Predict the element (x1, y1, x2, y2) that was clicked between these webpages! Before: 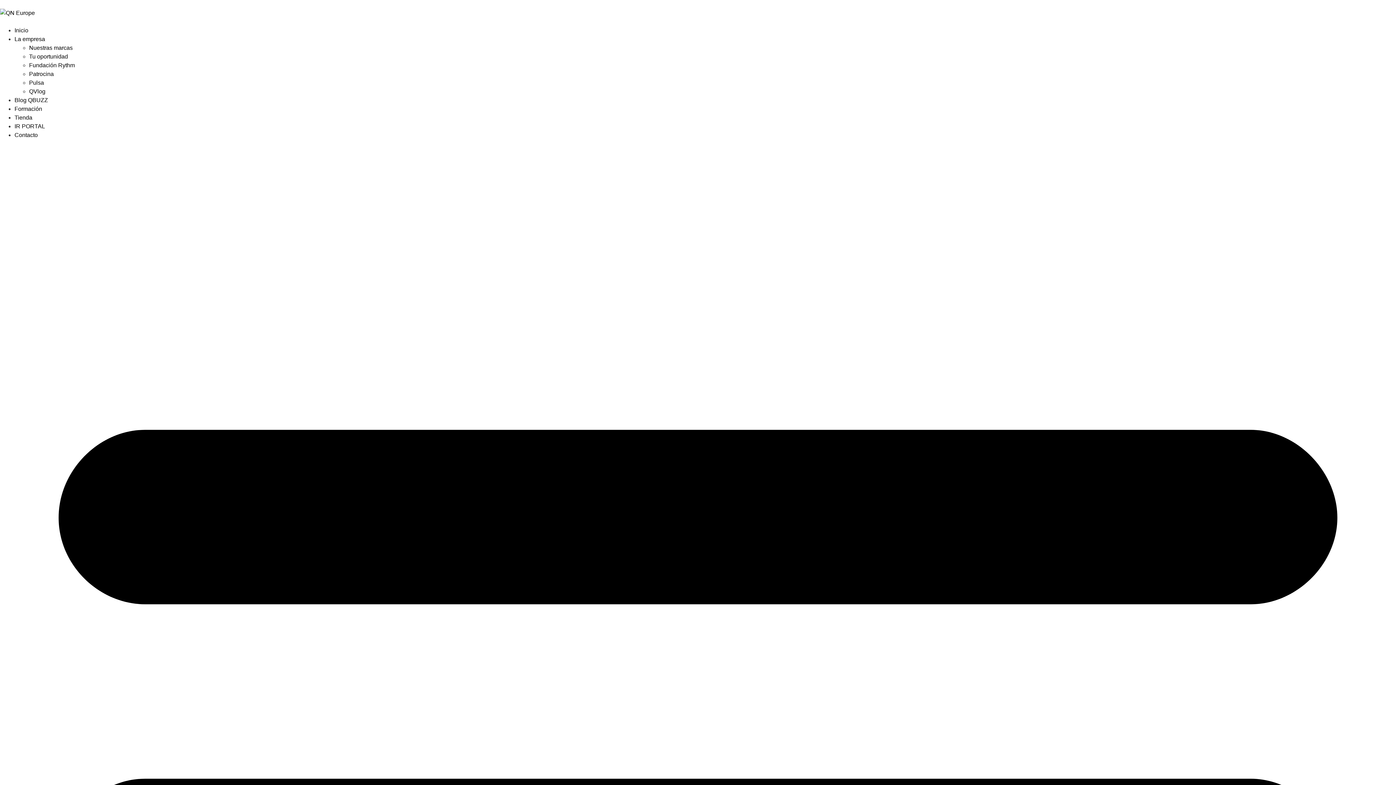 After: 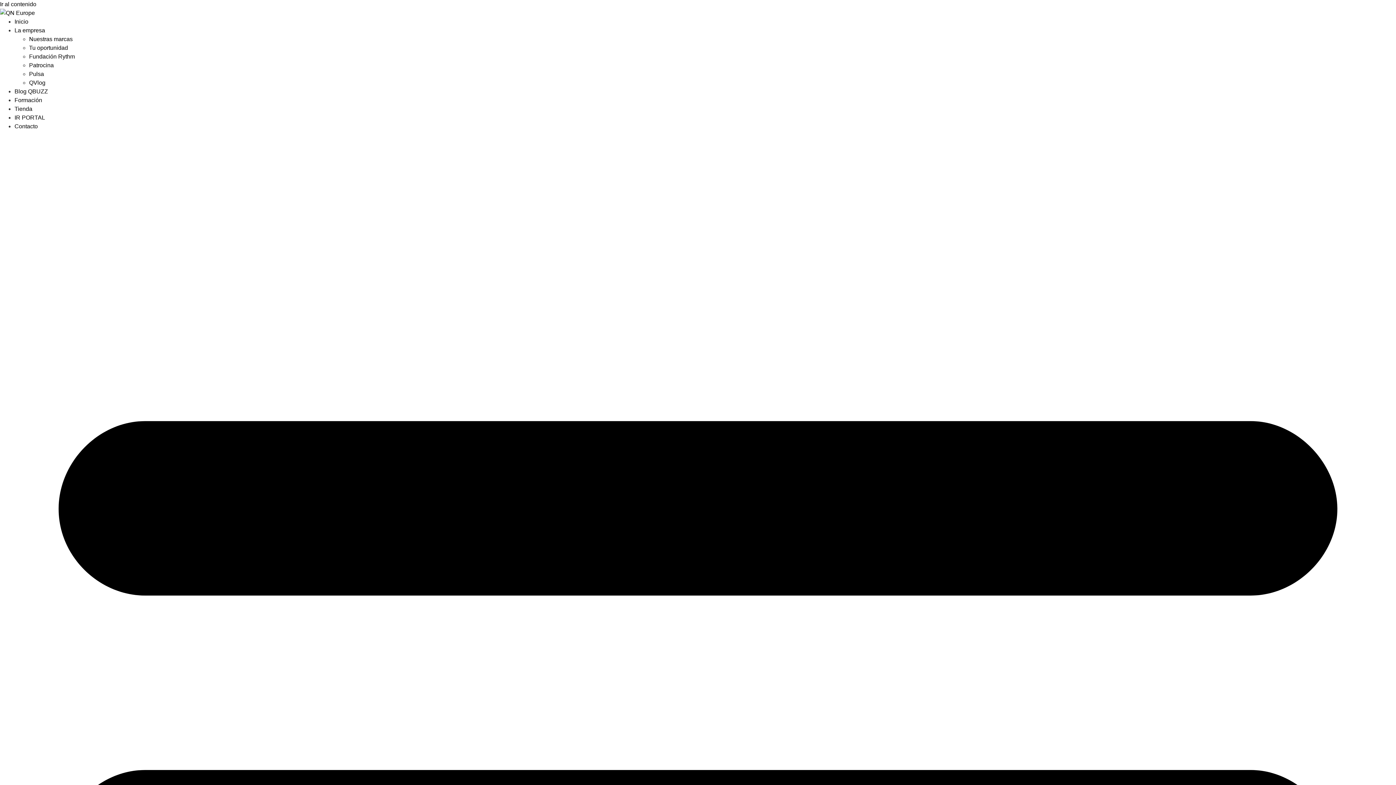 Action: label: Patrocina bbox: (29, 70, 53, 77)